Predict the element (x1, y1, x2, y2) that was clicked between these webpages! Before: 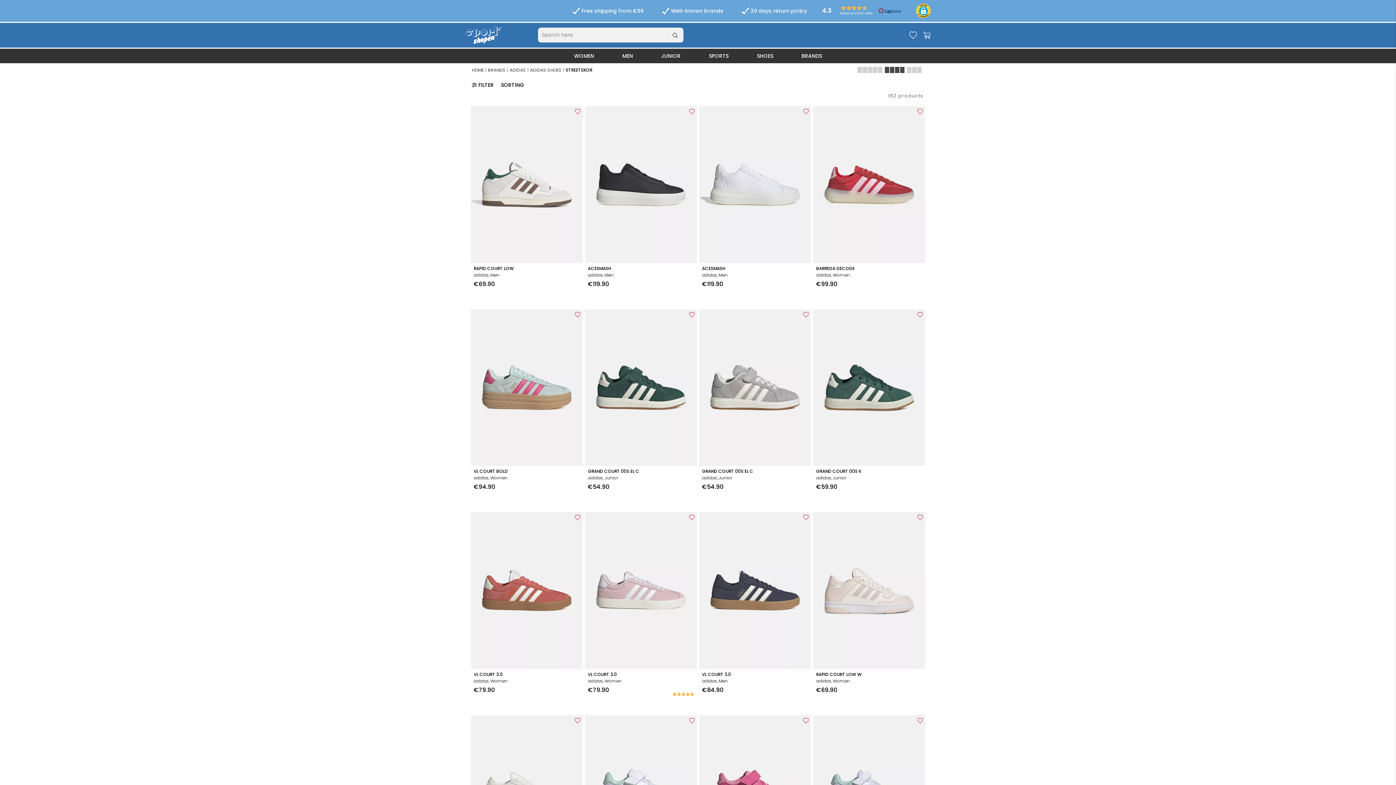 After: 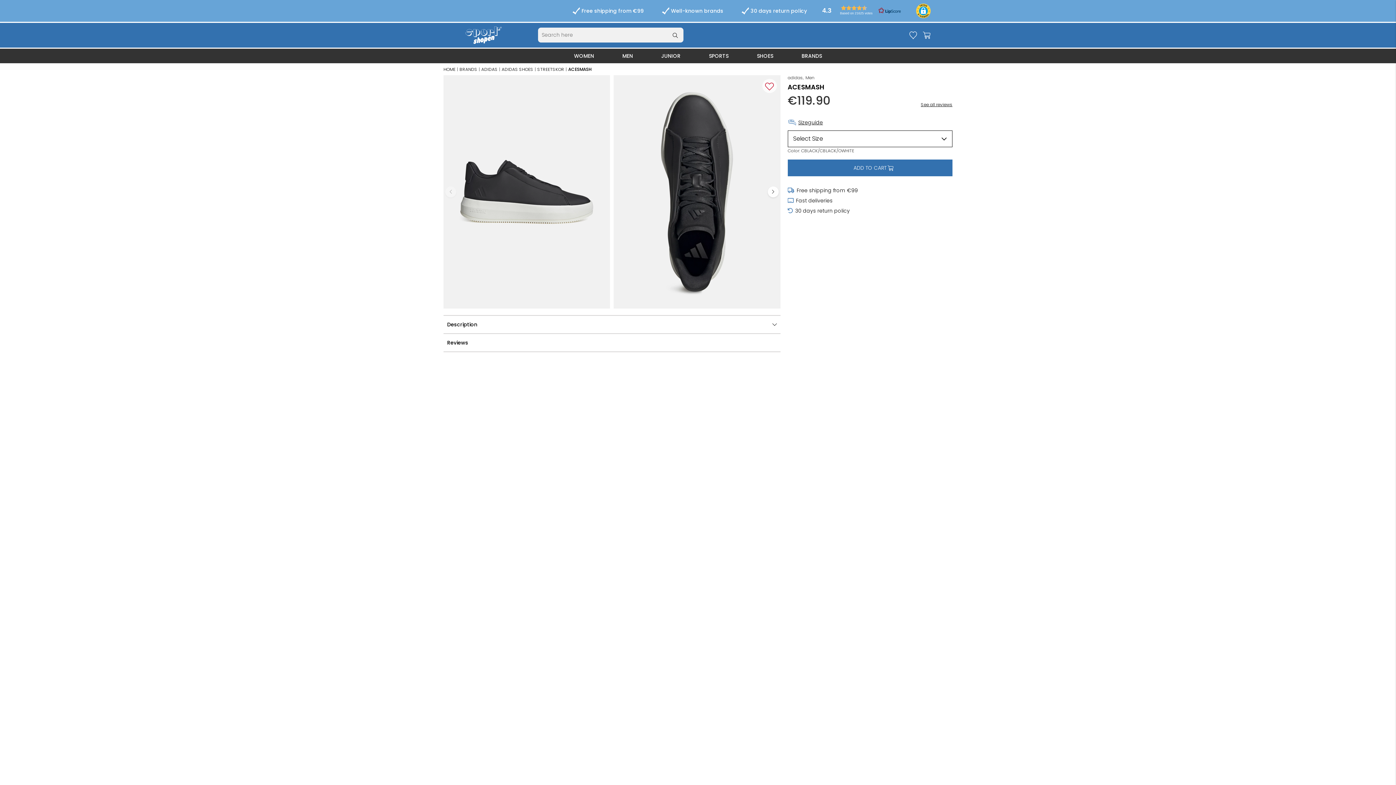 Action: label: ACESMASH
adidas
Men
€119.90 bbox: (588, 266, 694, 292)